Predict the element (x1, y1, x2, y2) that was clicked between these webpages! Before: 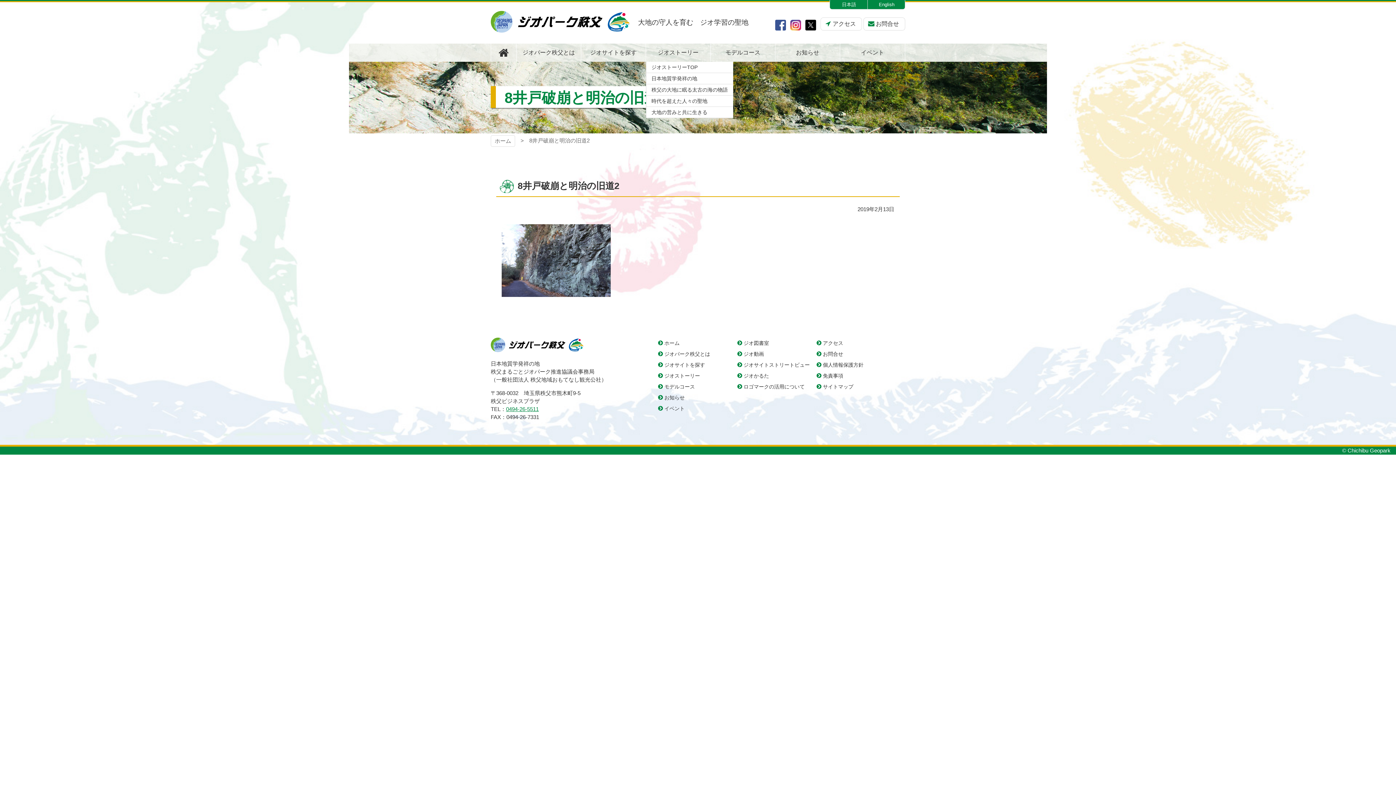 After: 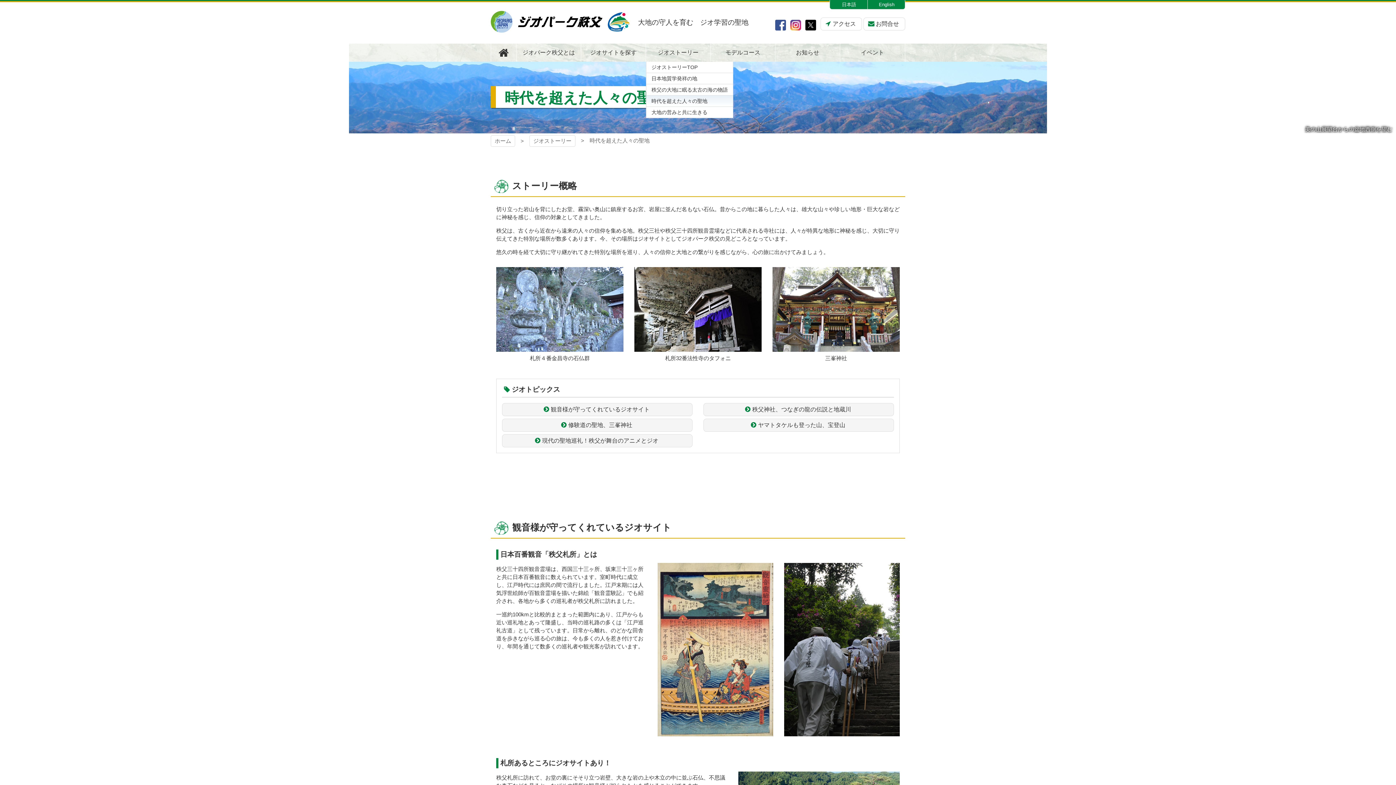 Action: bbox: (646, 95, 733, 106) label: 時代を超えた人々の聖地